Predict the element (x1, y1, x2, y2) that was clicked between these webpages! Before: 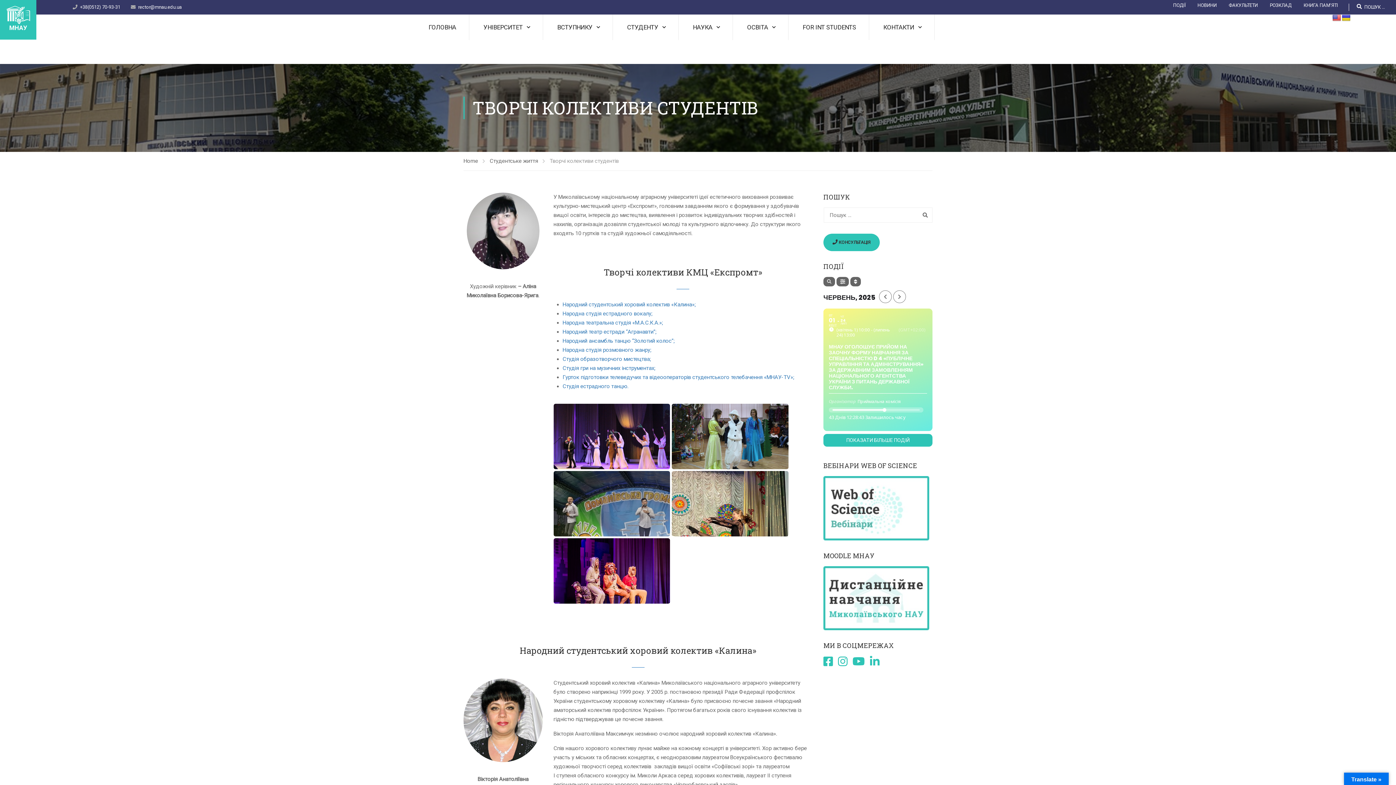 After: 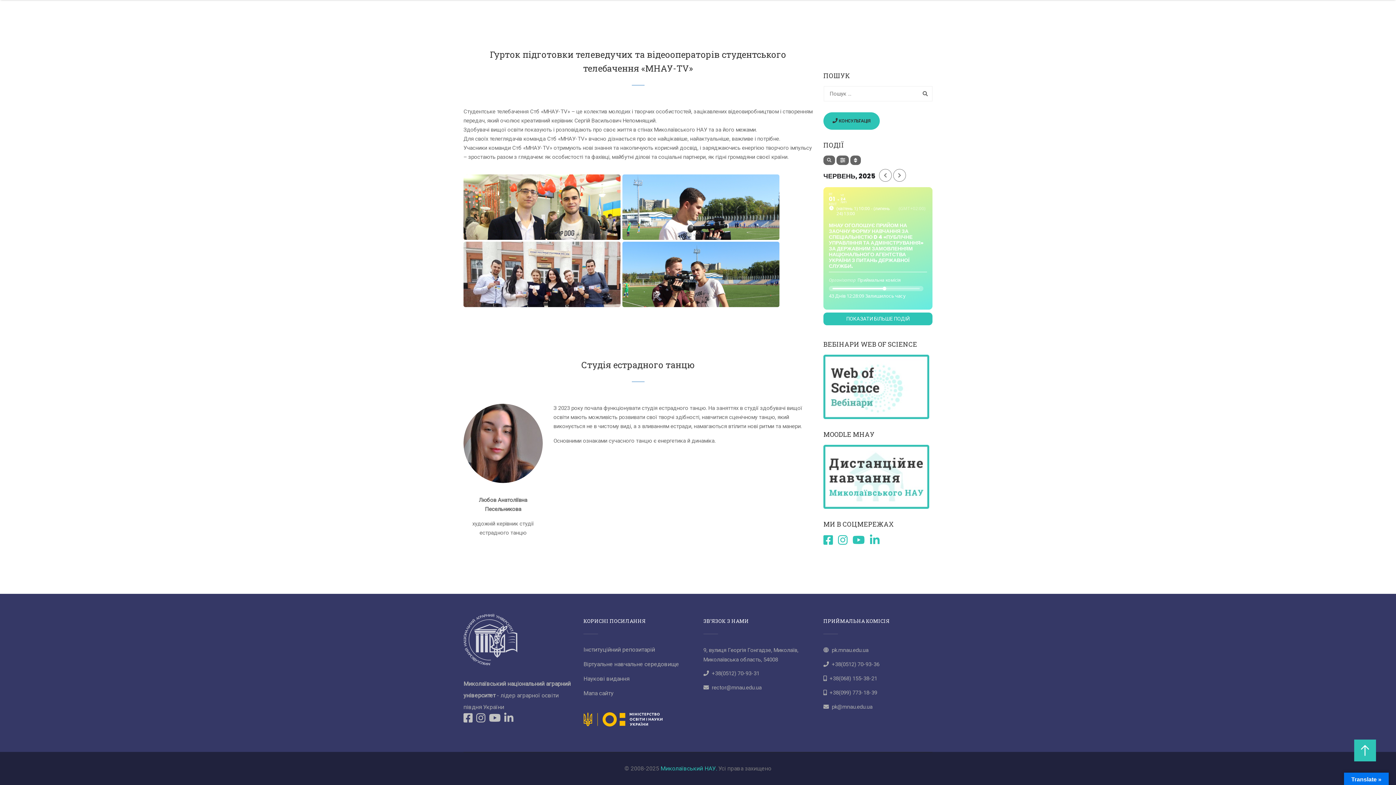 Action: bbox: (562, 374, 794, 380) label: Гурток підготовки телеведучих та відеооператорів студентського телебачення «МНАУ-TV»;